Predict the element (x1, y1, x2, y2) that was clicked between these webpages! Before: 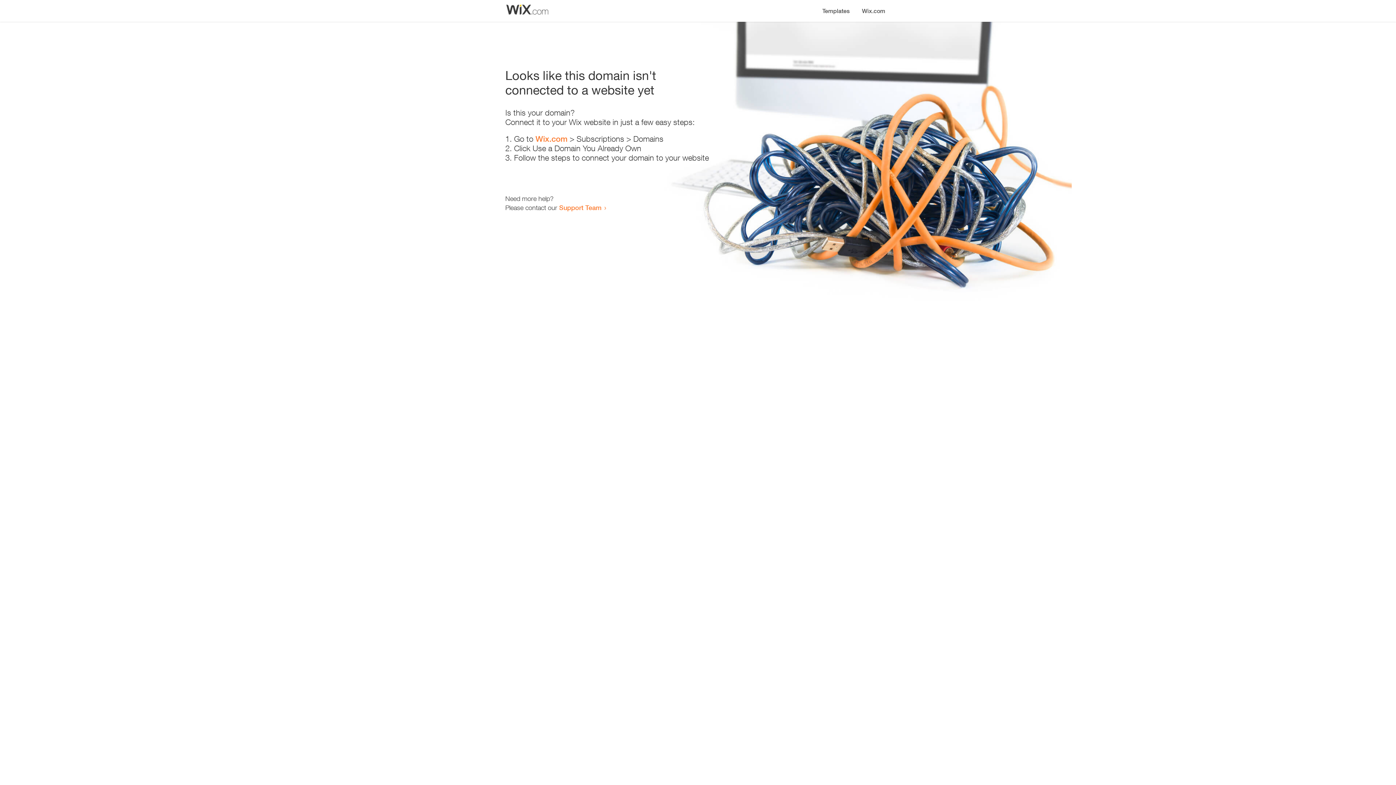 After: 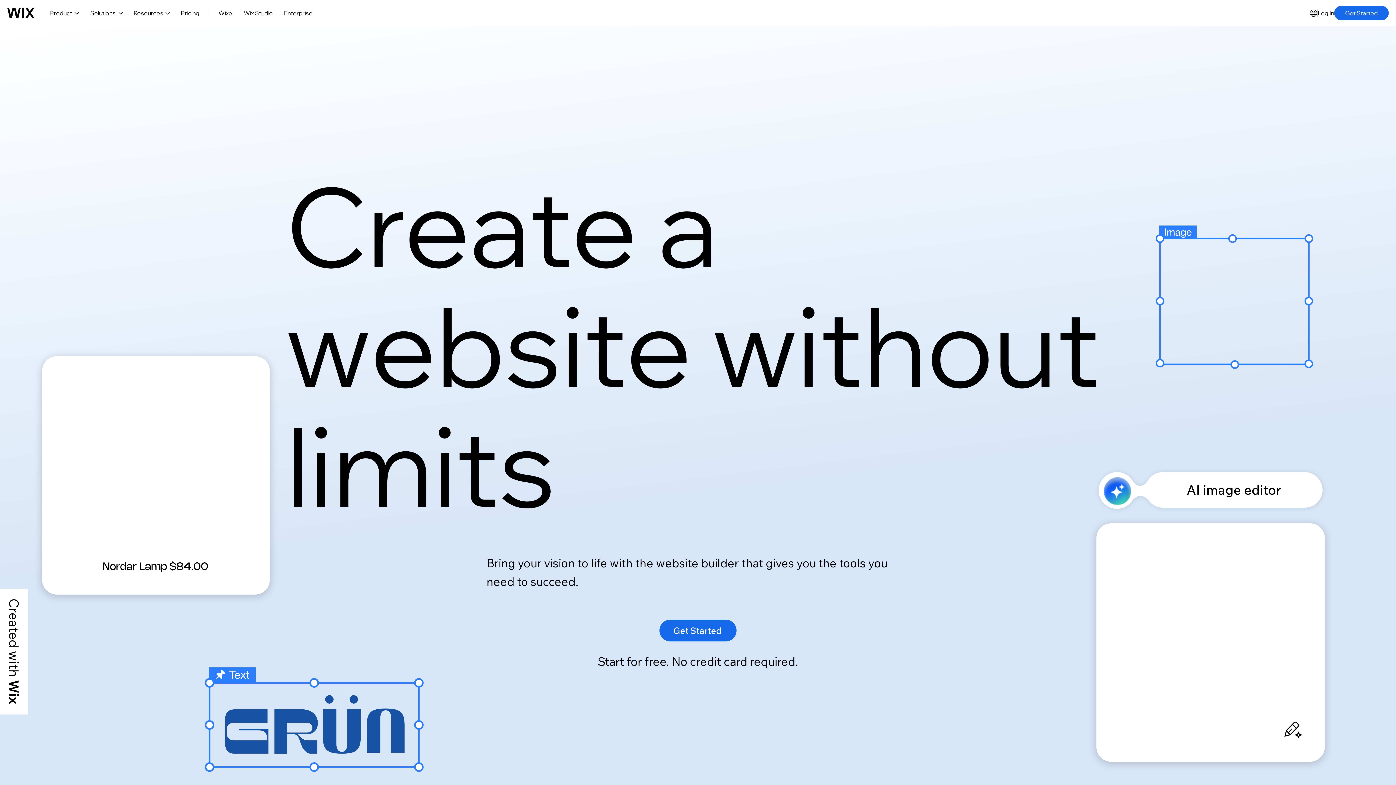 Action: label: Wix.com bbox: (535, 134, 567, 143)